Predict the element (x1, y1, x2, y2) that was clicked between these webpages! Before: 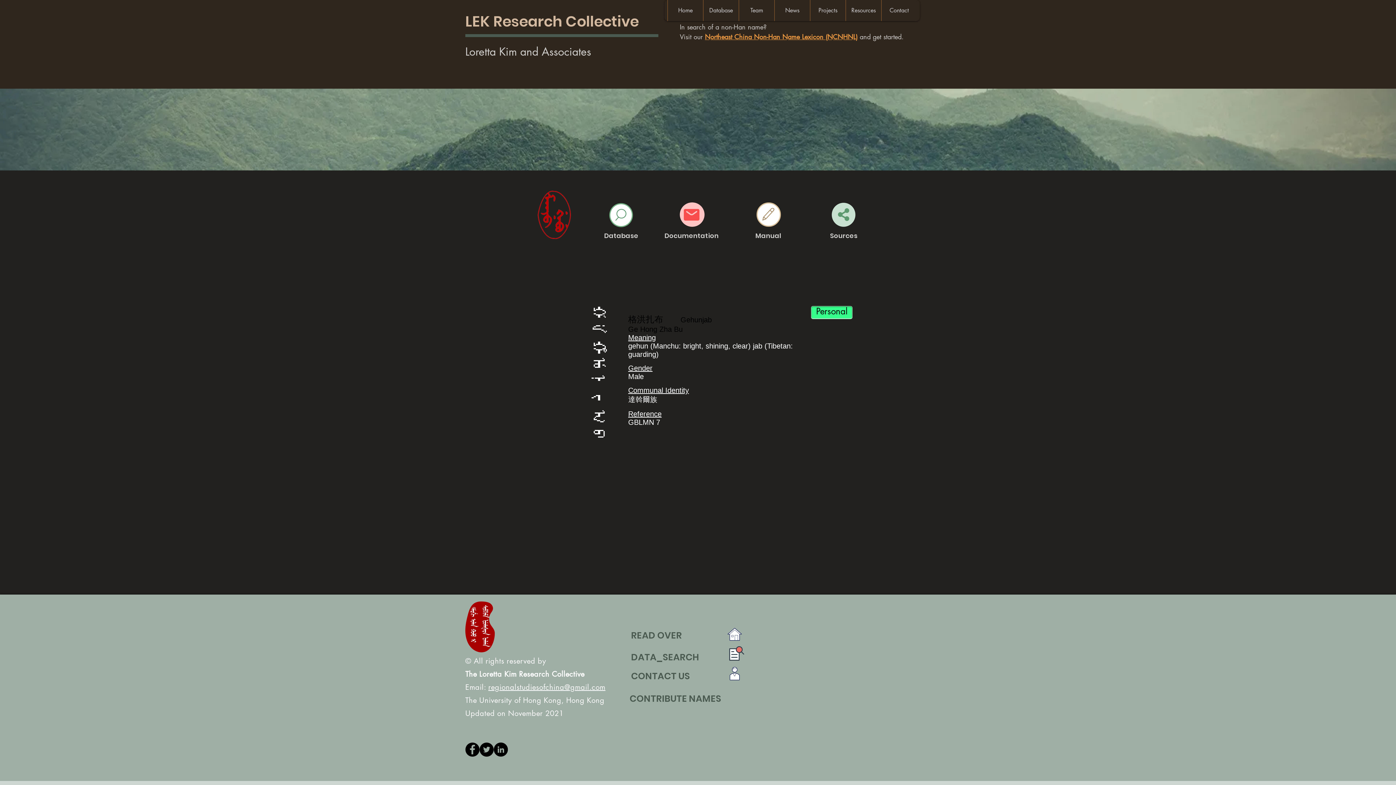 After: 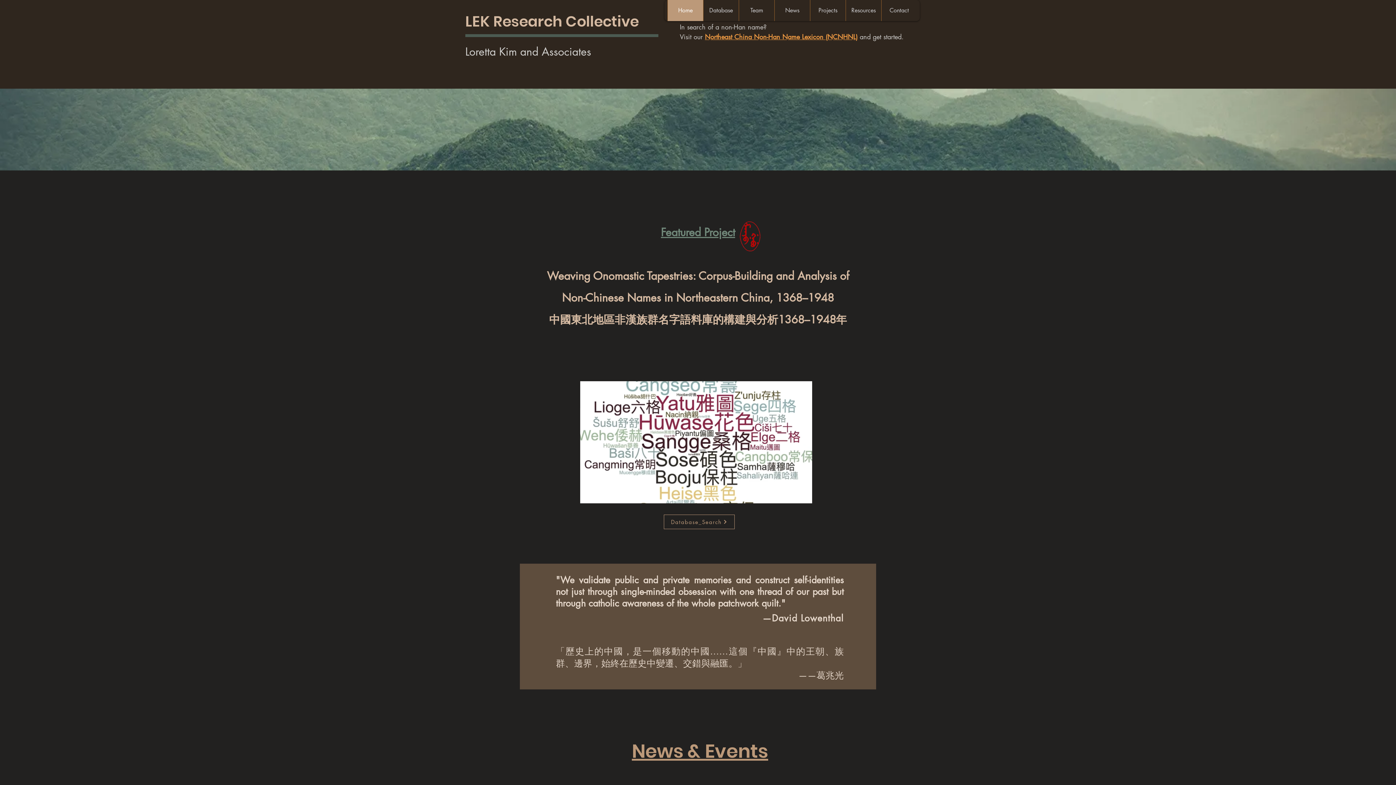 Action: label: READ OVER bbox: (631, 629, 682, 642)